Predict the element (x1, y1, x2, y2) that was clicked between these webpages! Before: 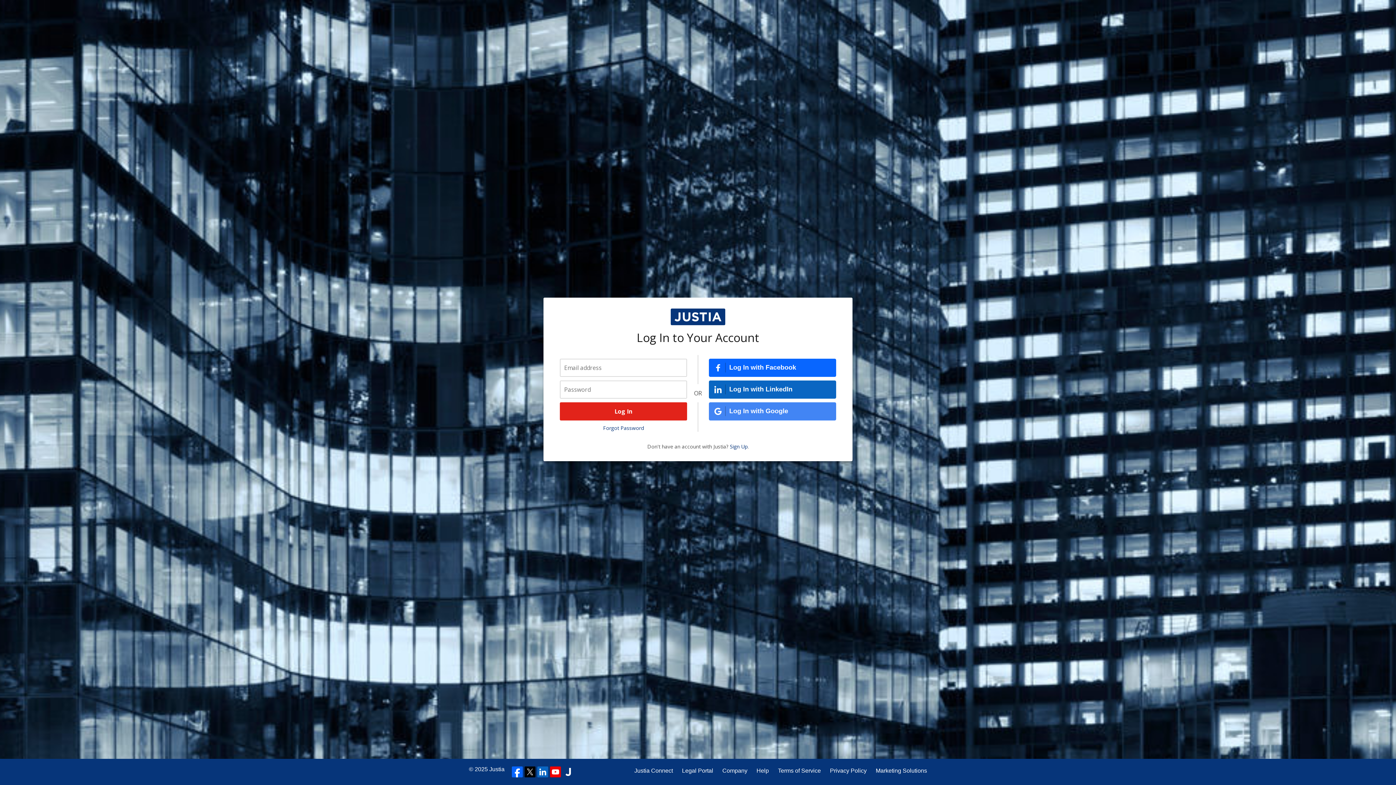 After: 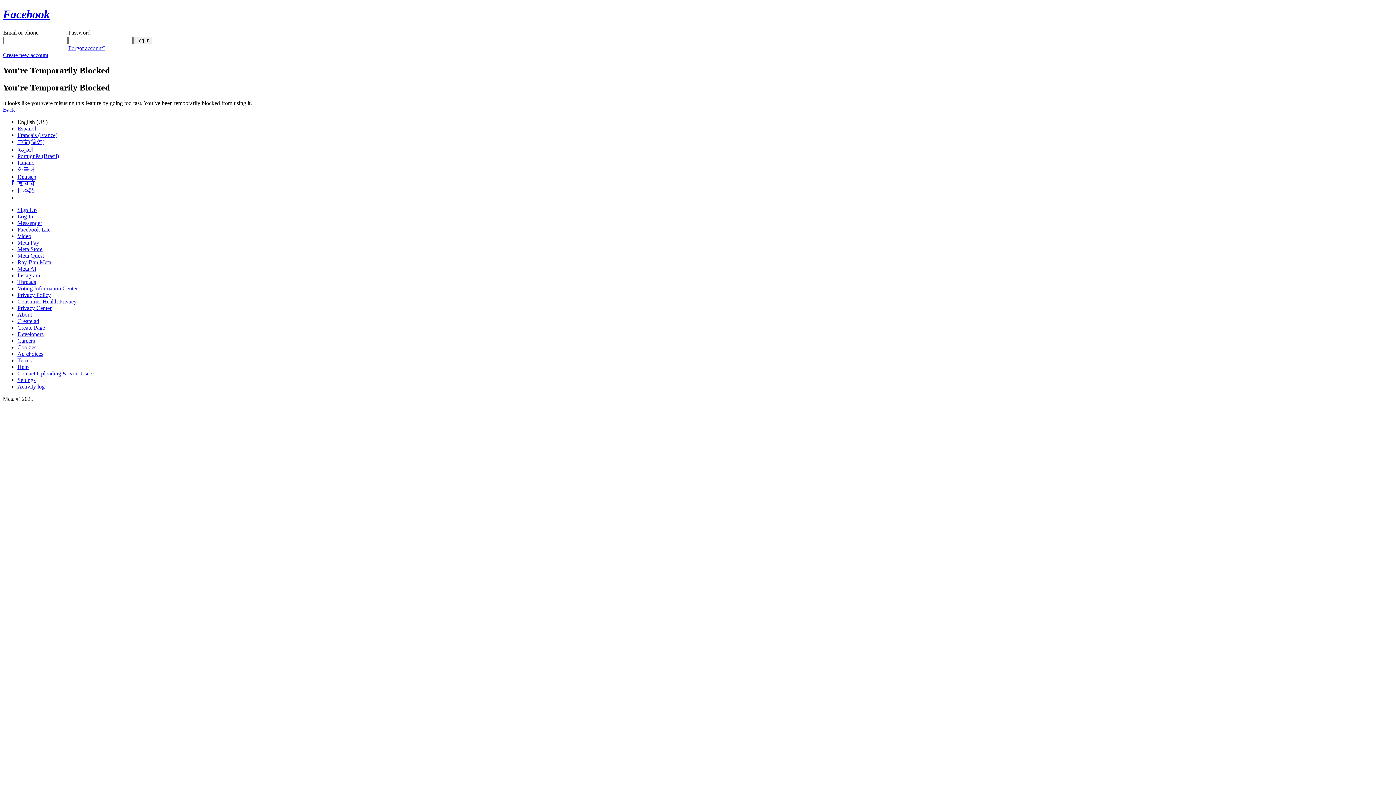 Action: bbox: (709, 358, 836, 376) label: Log In with Facebook